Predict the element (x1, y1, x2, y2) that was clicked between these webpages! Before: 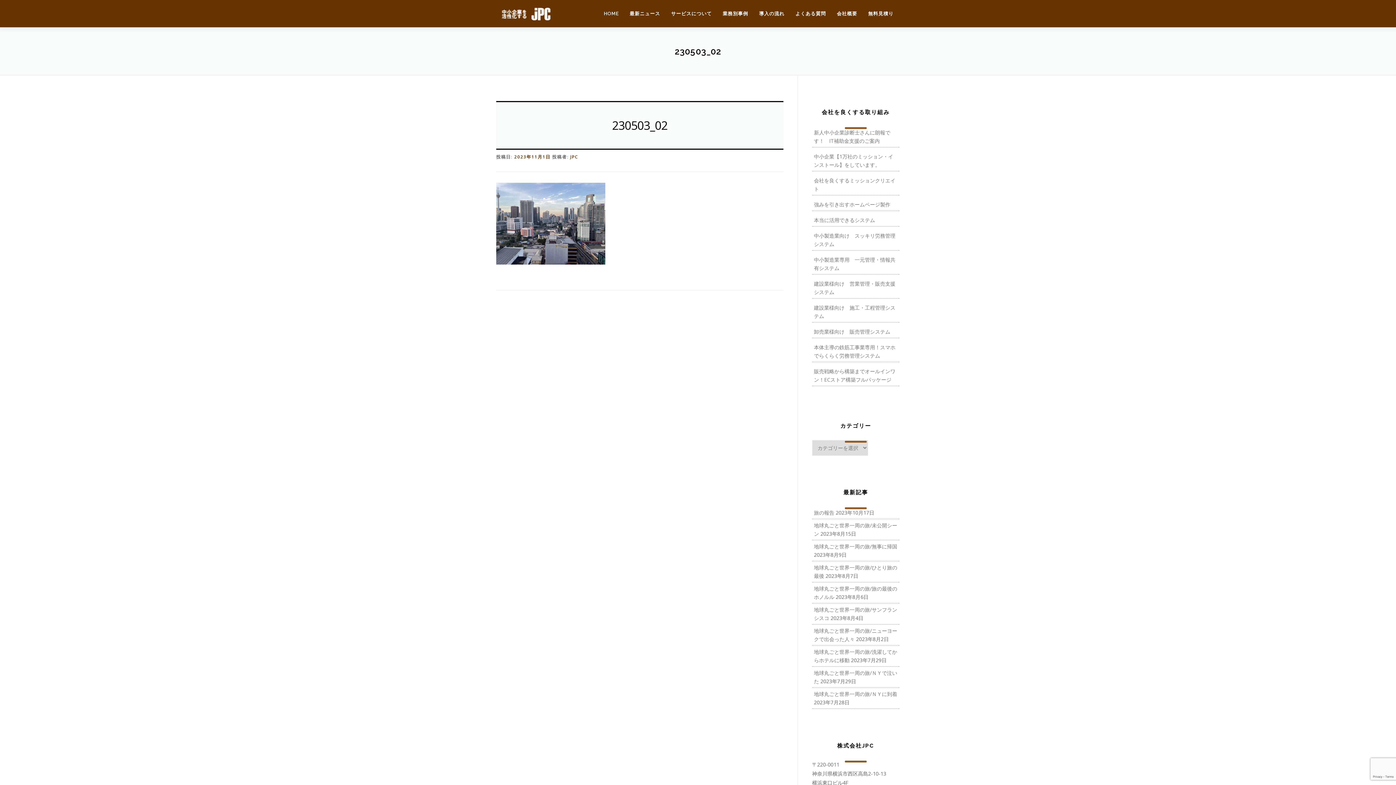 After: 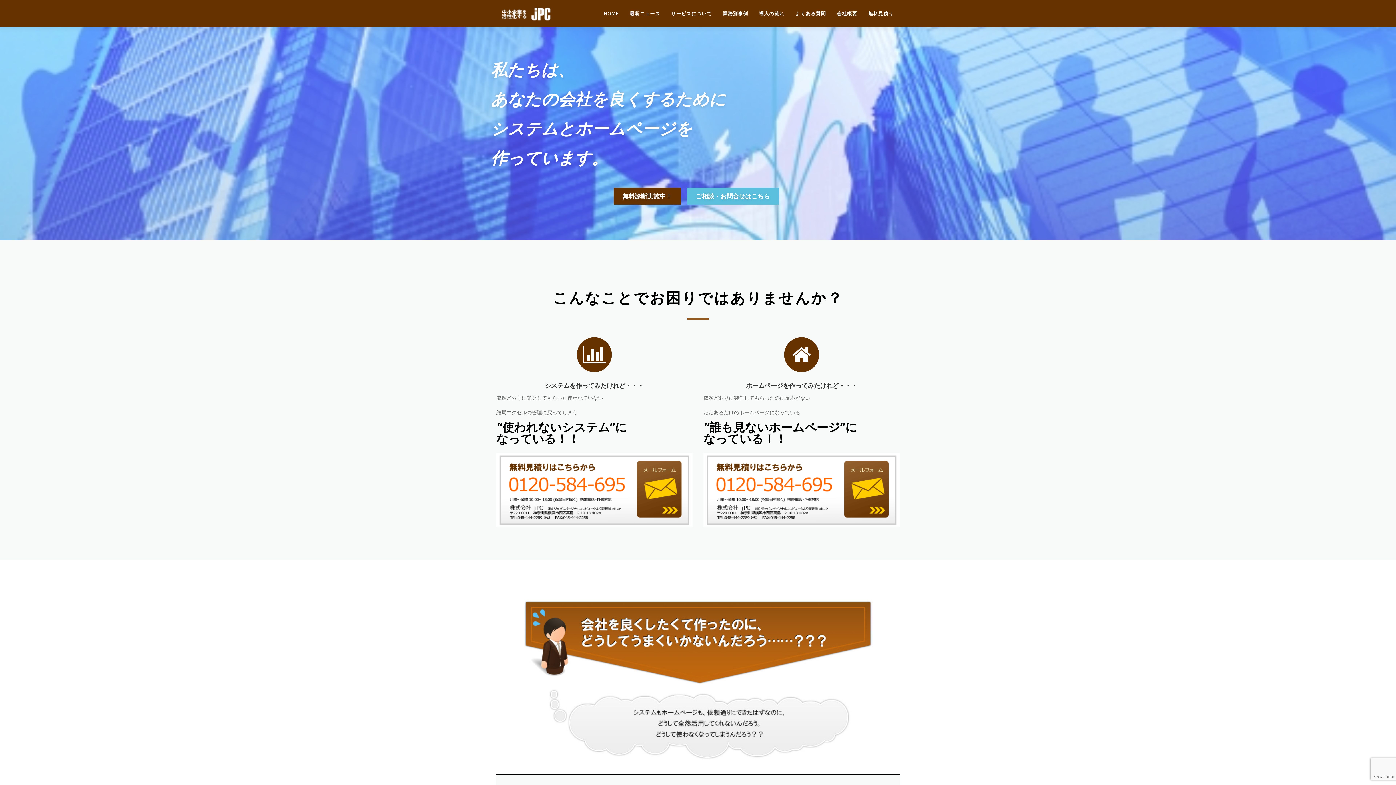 Action: label: HOME bbox: (598, 0, 624, 27)